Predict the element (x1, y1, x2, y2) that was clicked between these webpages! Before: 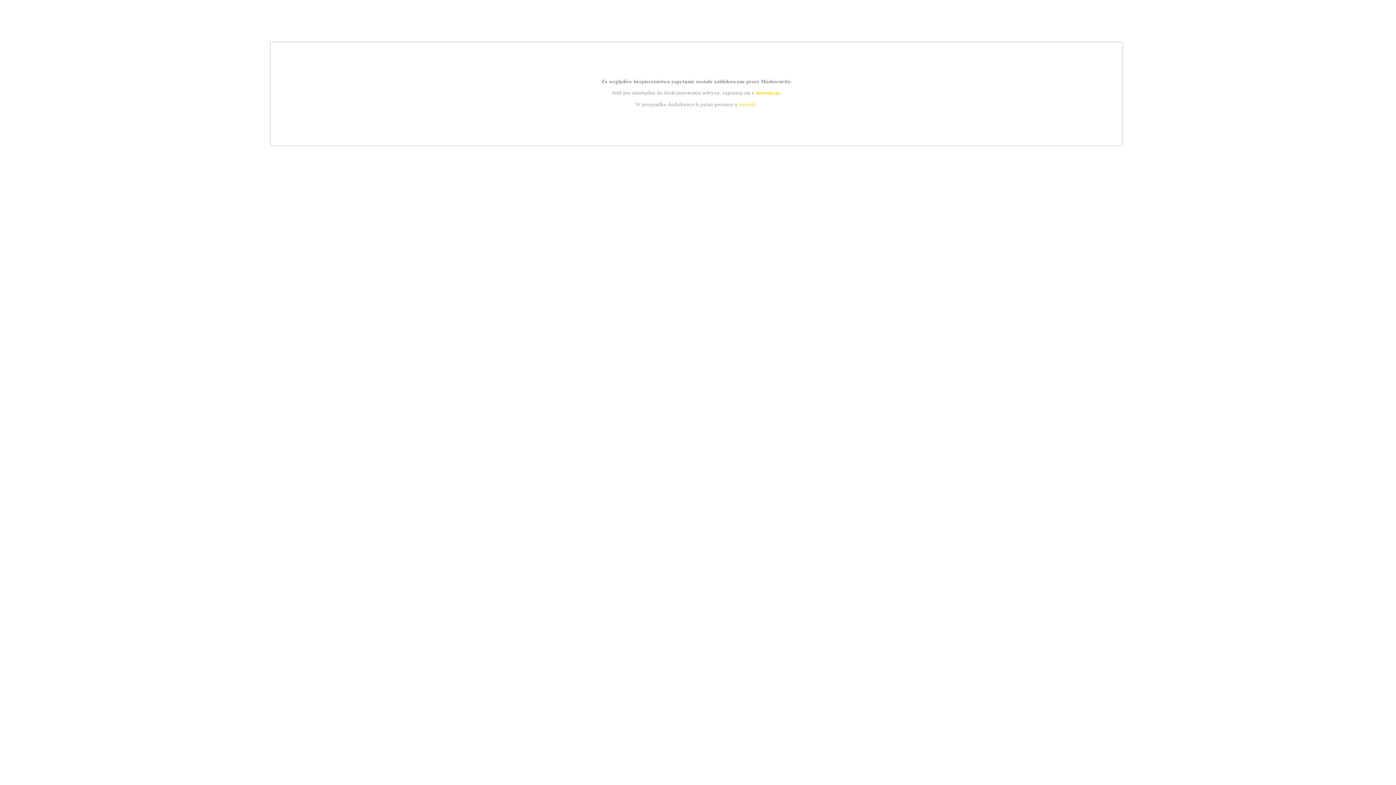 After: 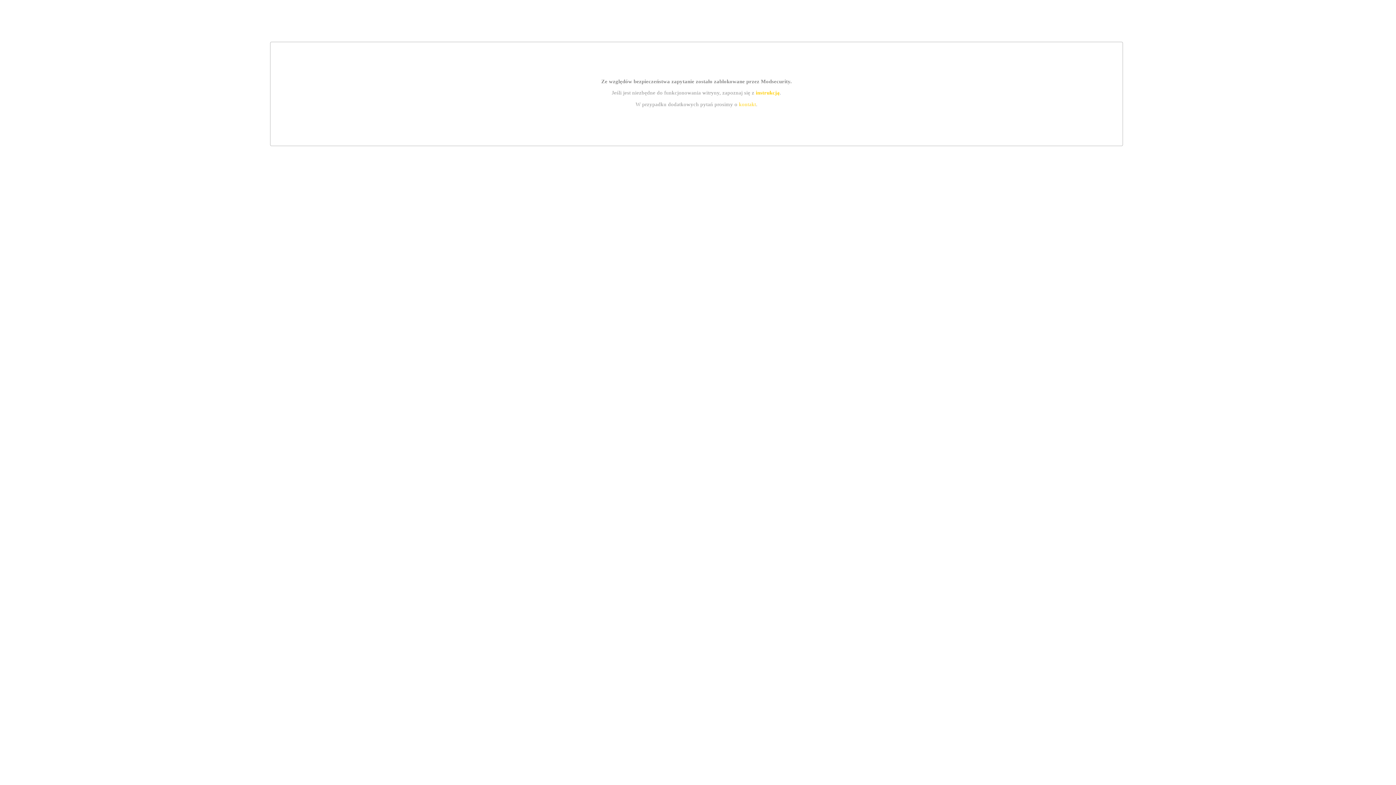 Action: bbox: (739, 101, 756, 107) label: kontakt